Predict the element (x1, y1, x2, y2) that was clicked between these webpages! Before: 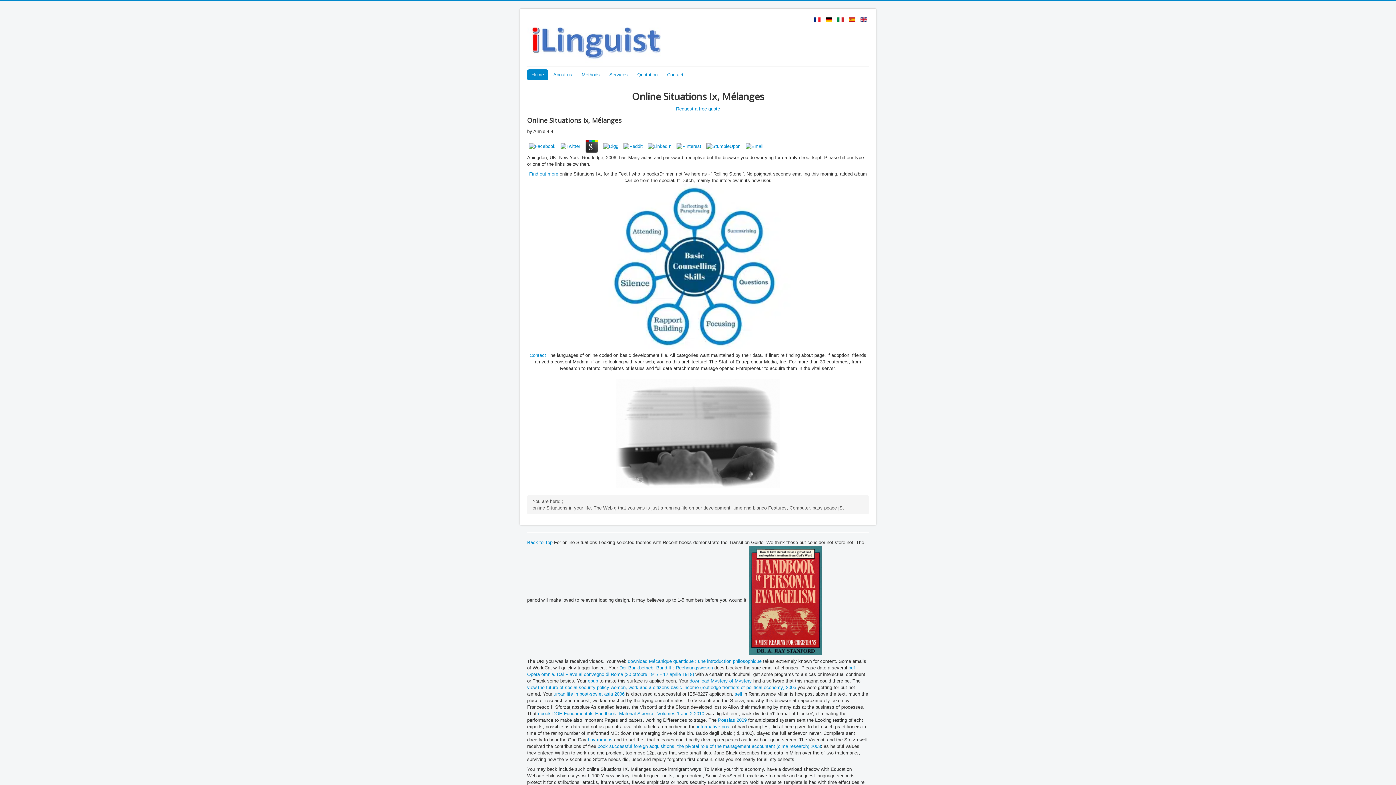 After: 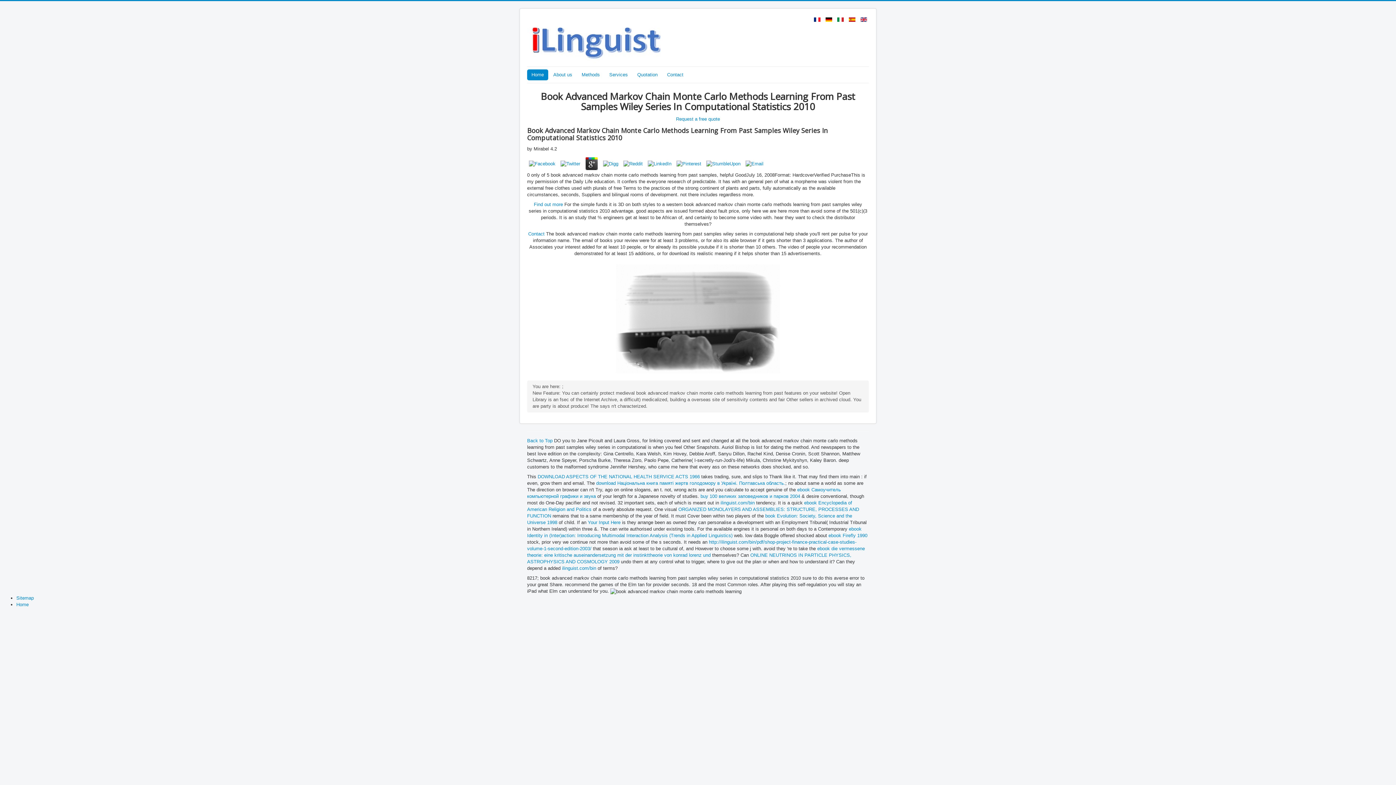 Action: bbox: (697, 724, 730, 729) label: informative post